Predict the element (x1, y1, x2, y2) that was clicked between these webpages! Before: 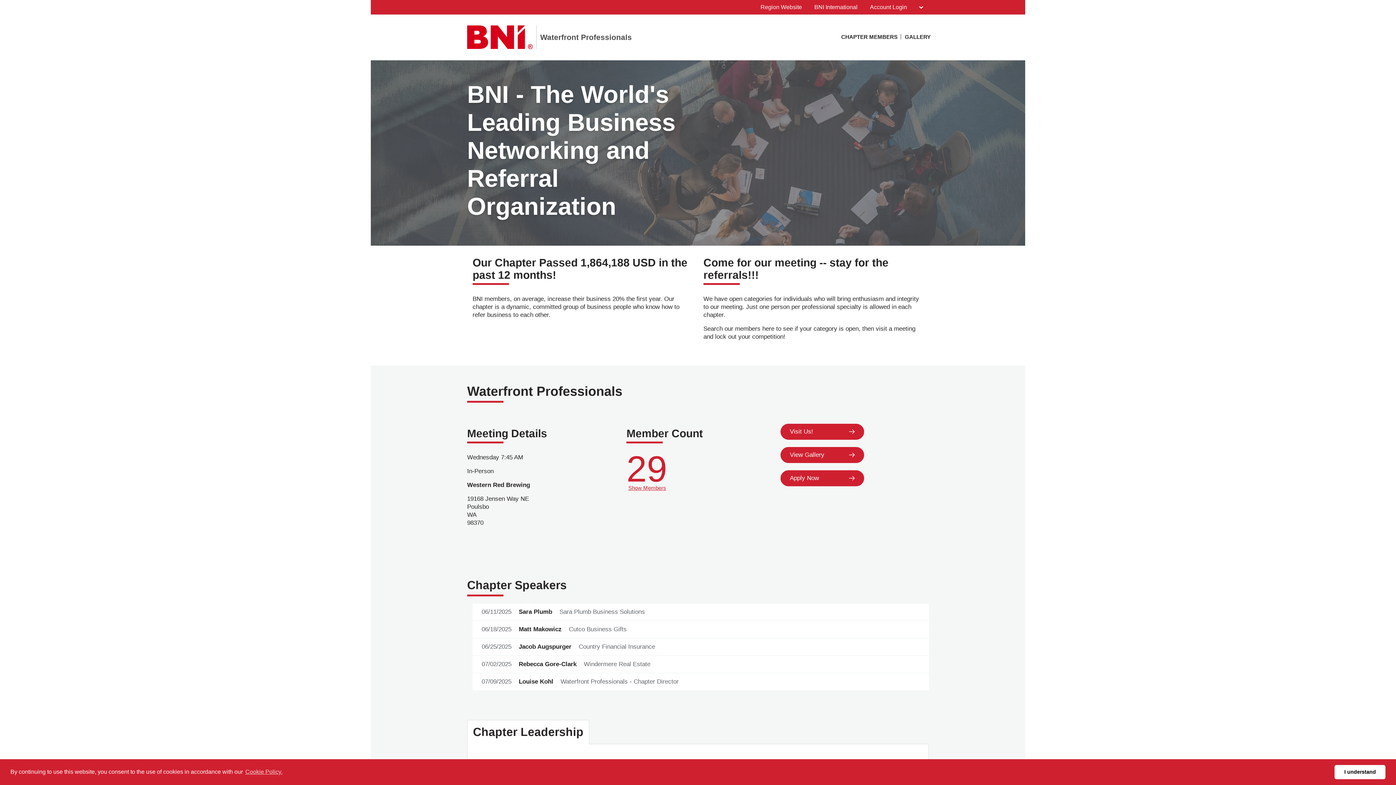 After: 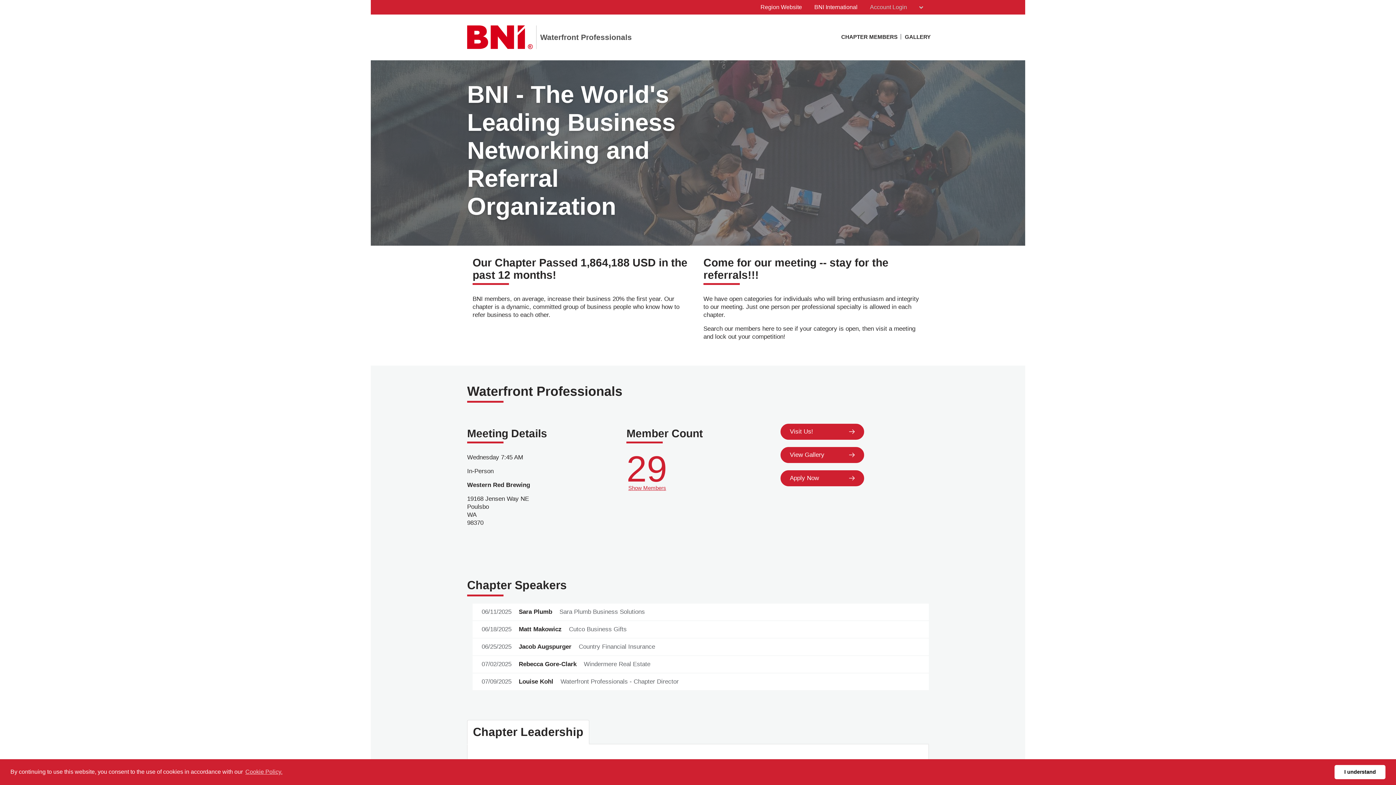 Action: bbox: (864, 0, 929, 14) label: Account Login